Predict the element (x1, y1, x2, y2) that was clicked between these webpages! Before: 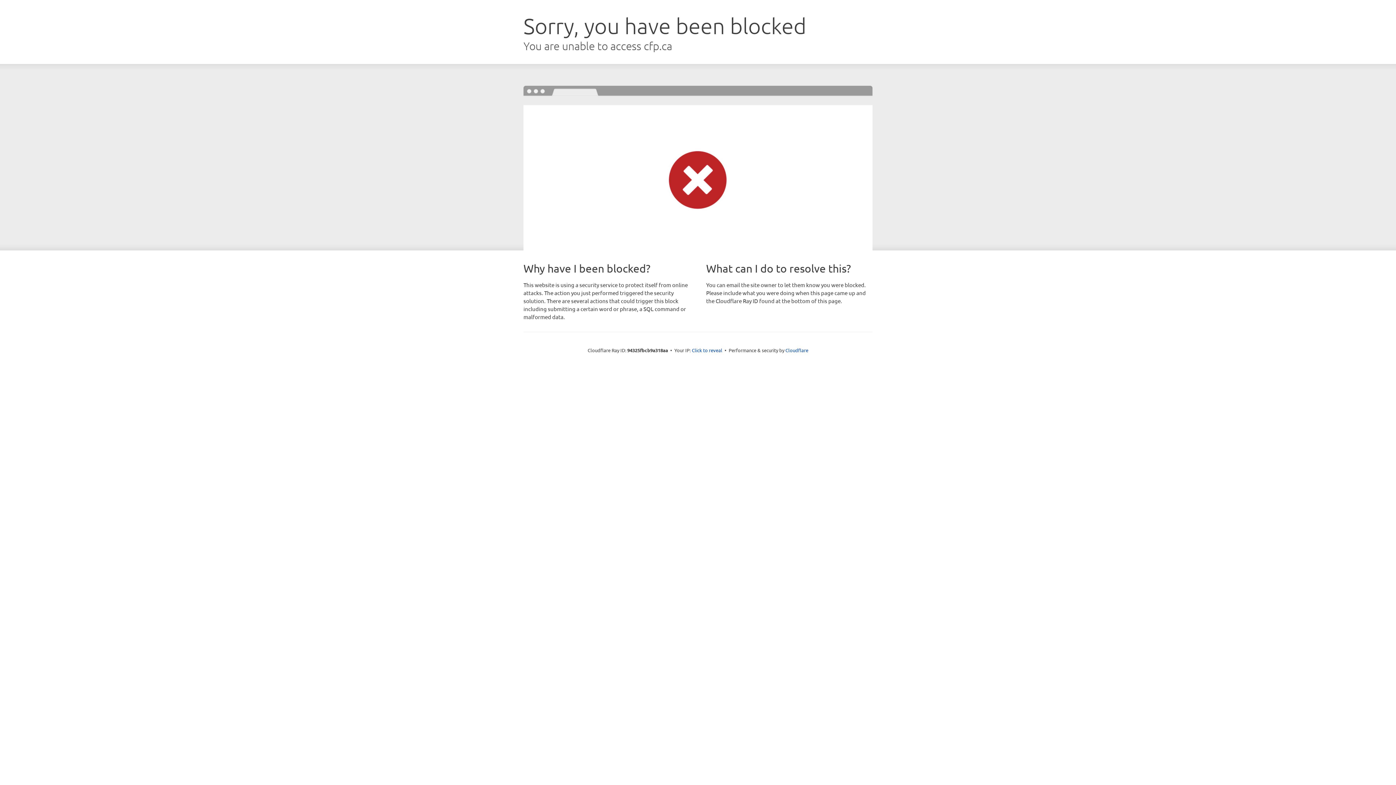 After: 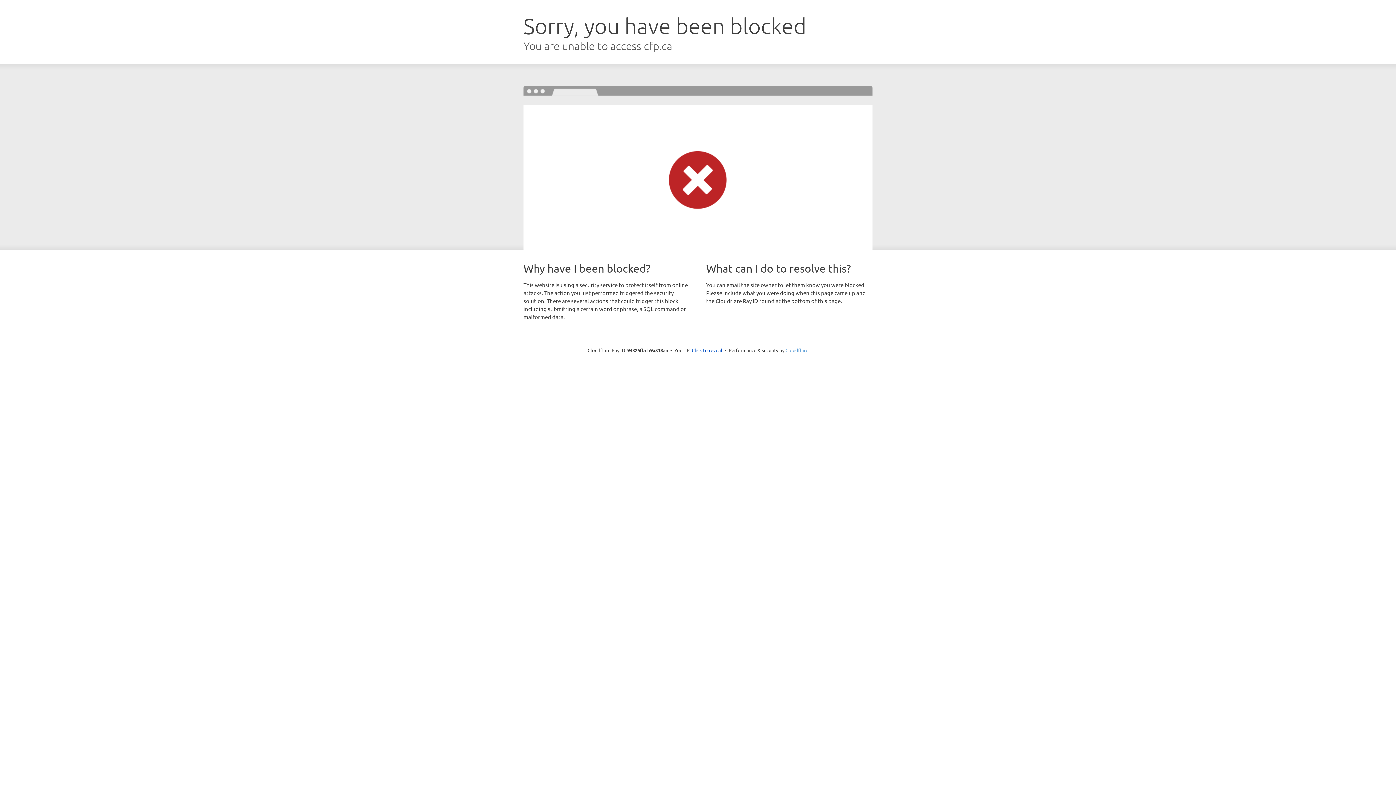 Action: bbox: (785, 347, 808, 353) label: Cloudflare